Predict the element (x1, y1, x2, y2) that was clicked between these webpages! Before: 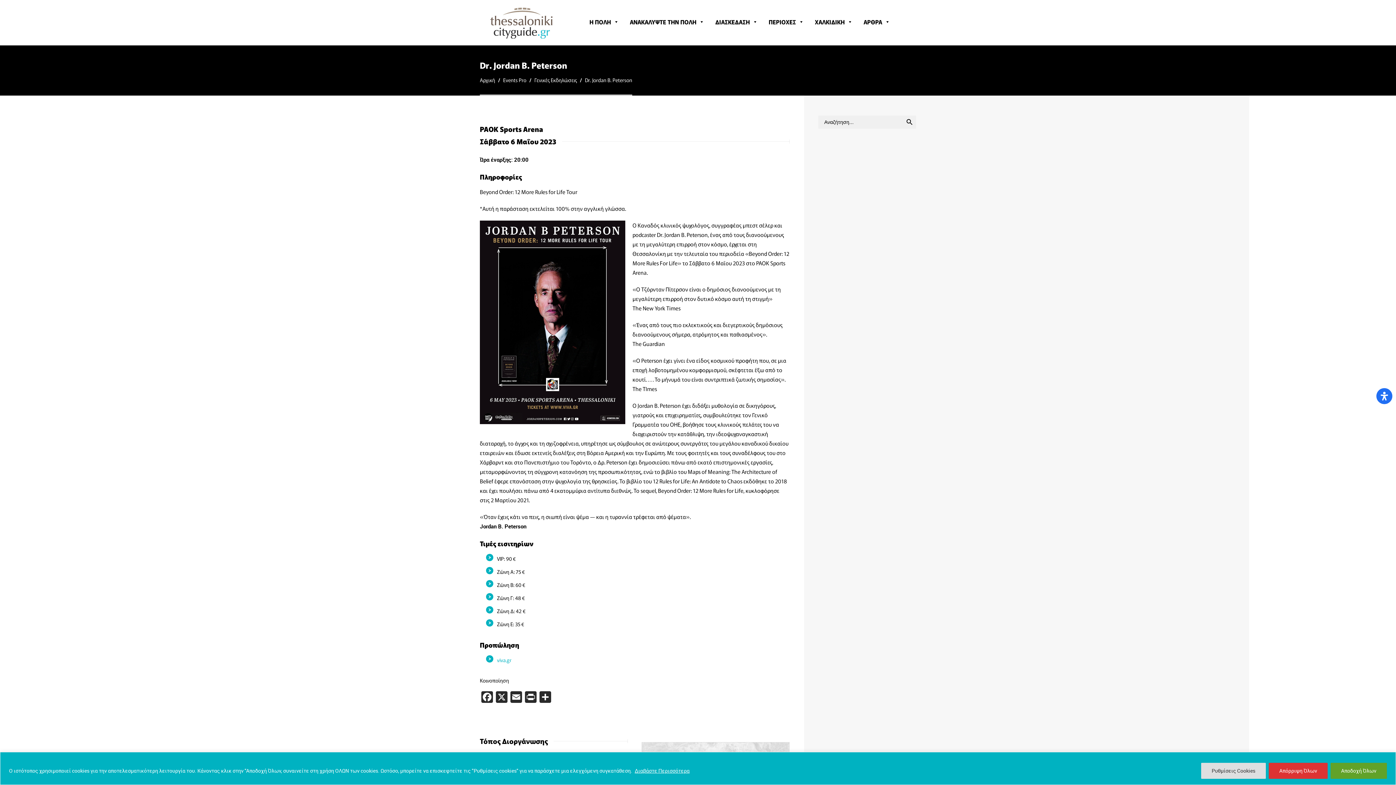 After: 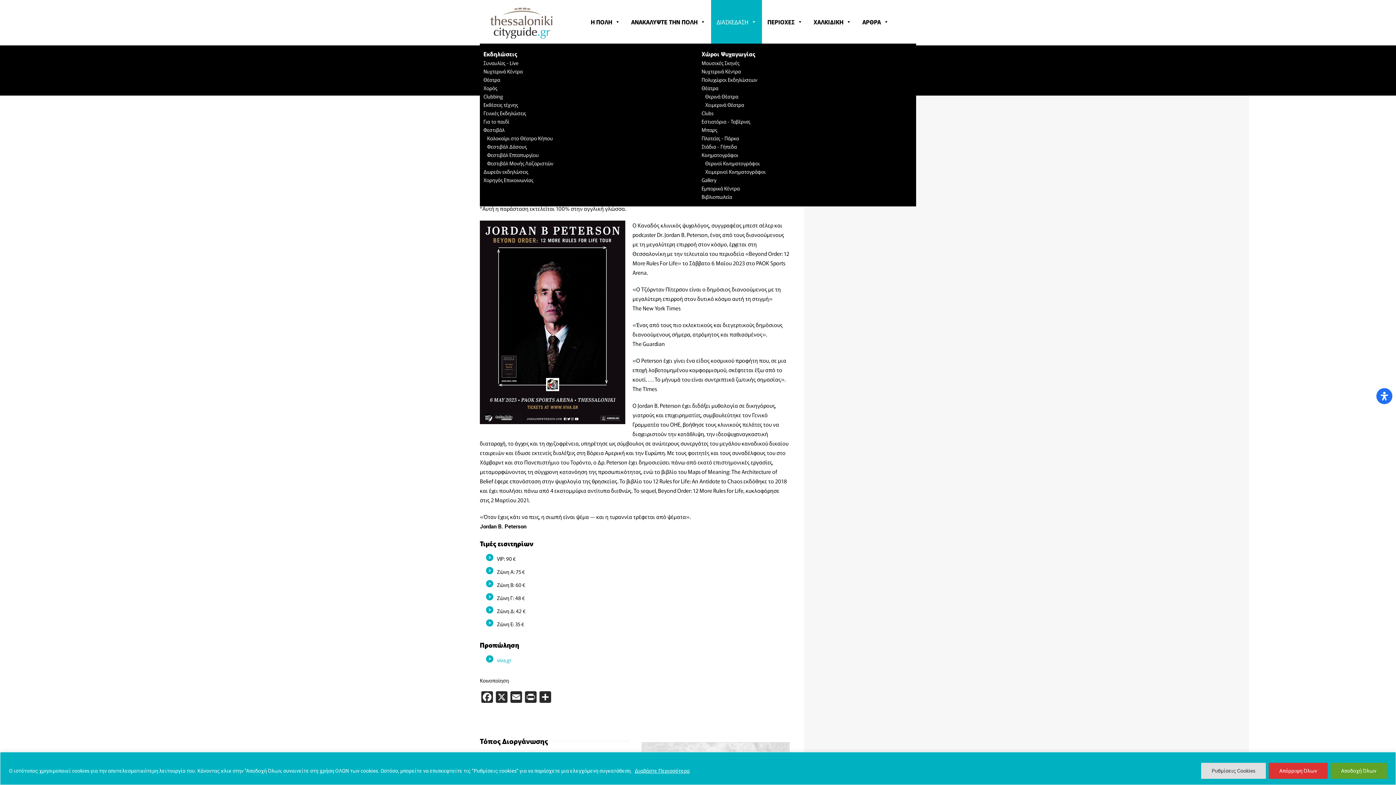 Action: bbox: (710, 0, 763, 43) label: ΔΙΑΣΚΕΔΑΣΗ